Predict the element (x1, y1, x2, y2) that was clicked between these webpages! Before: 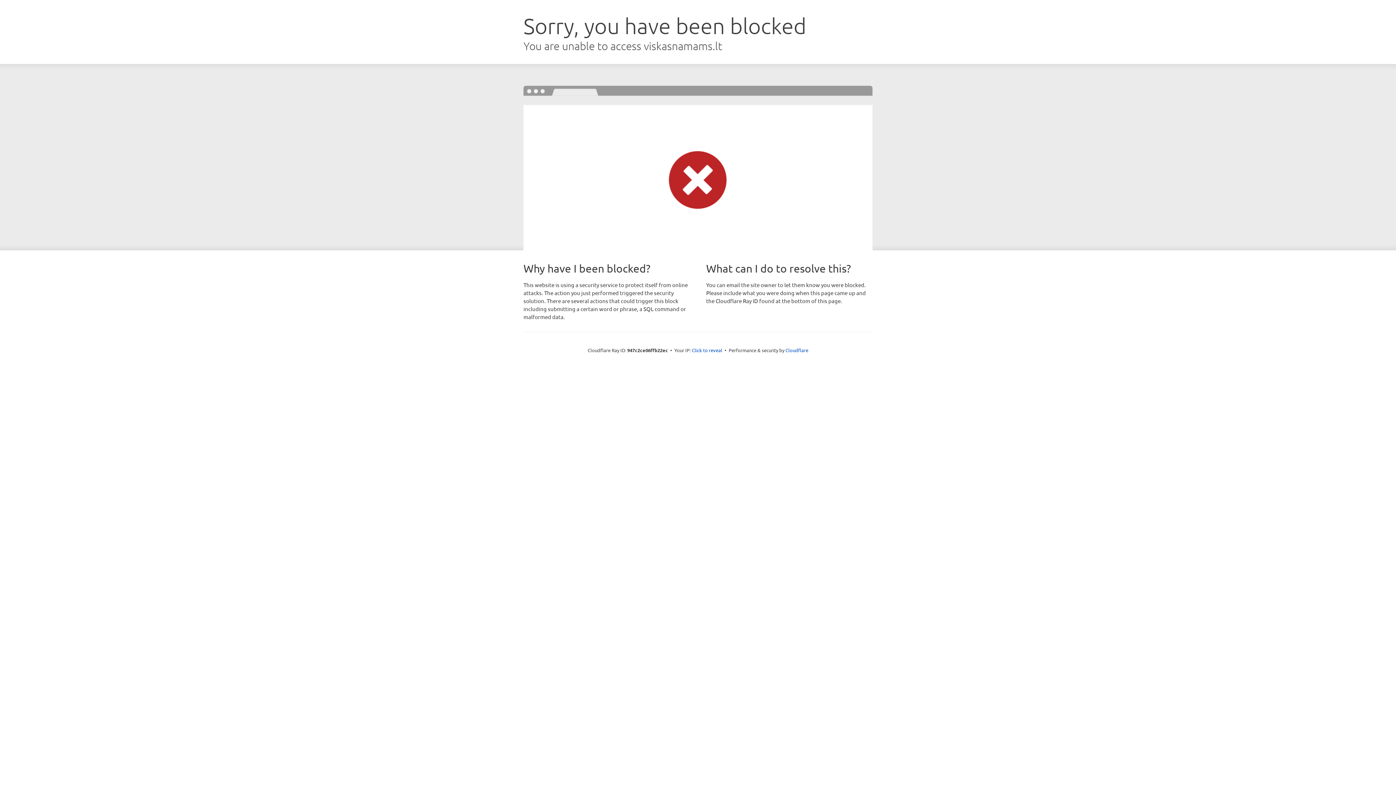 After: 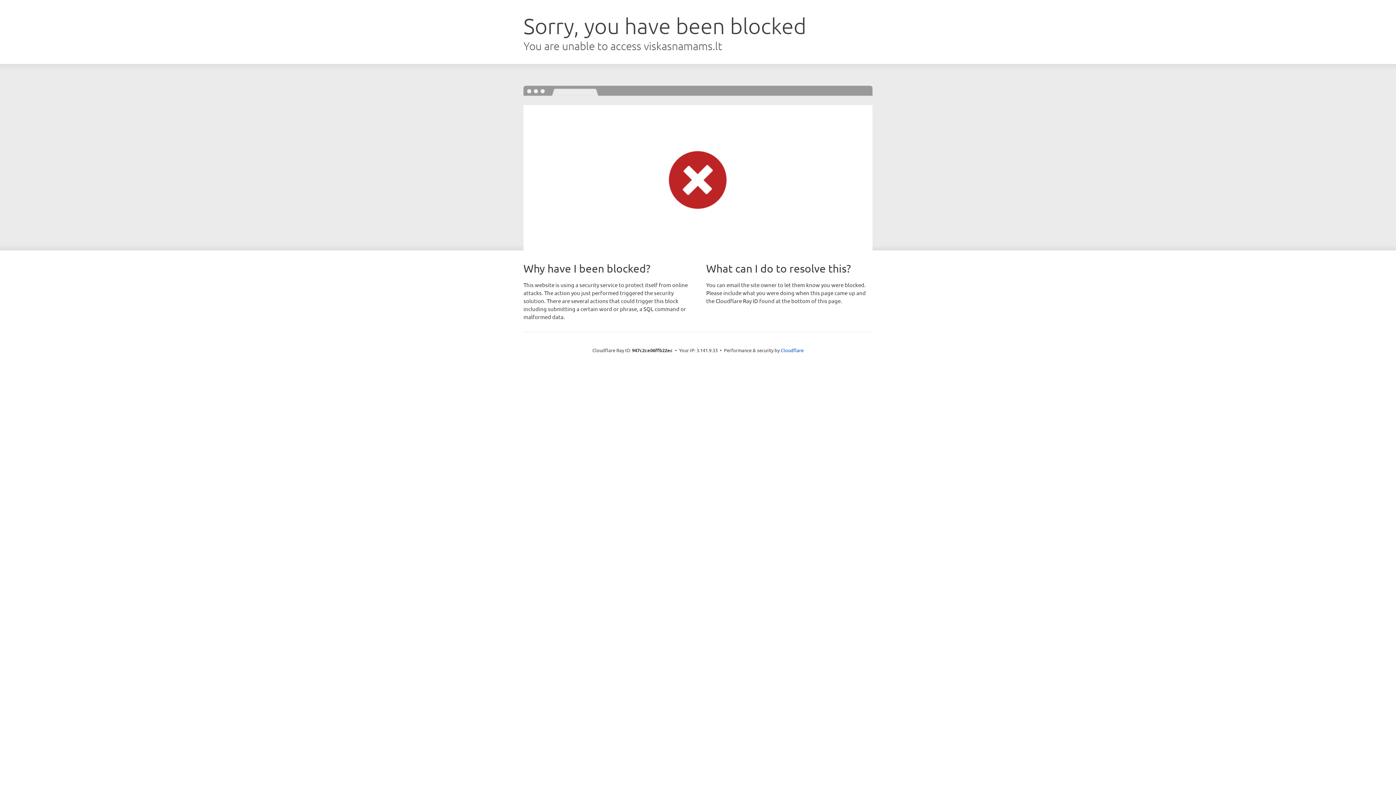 Action: label: Click to reveal bbox: (692, 346, 722, 353)